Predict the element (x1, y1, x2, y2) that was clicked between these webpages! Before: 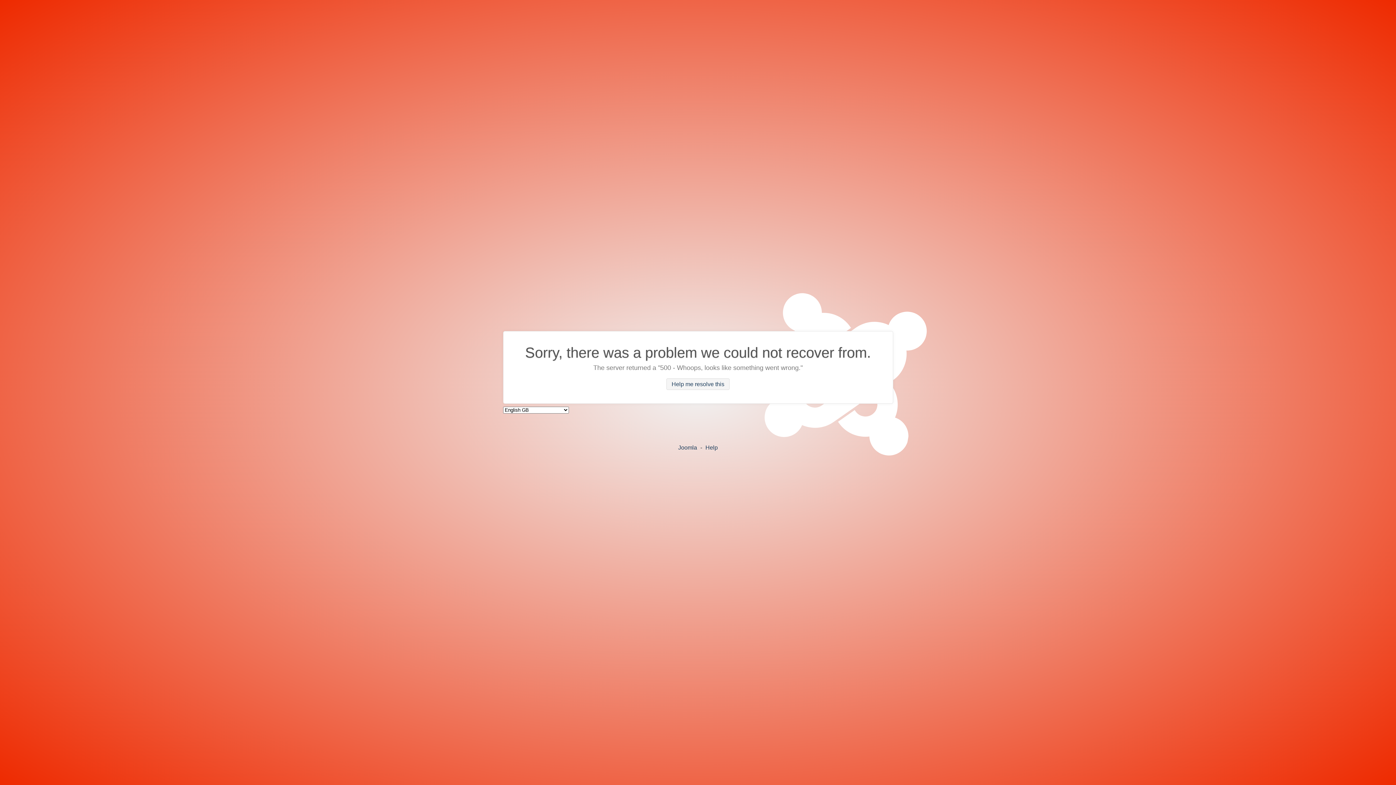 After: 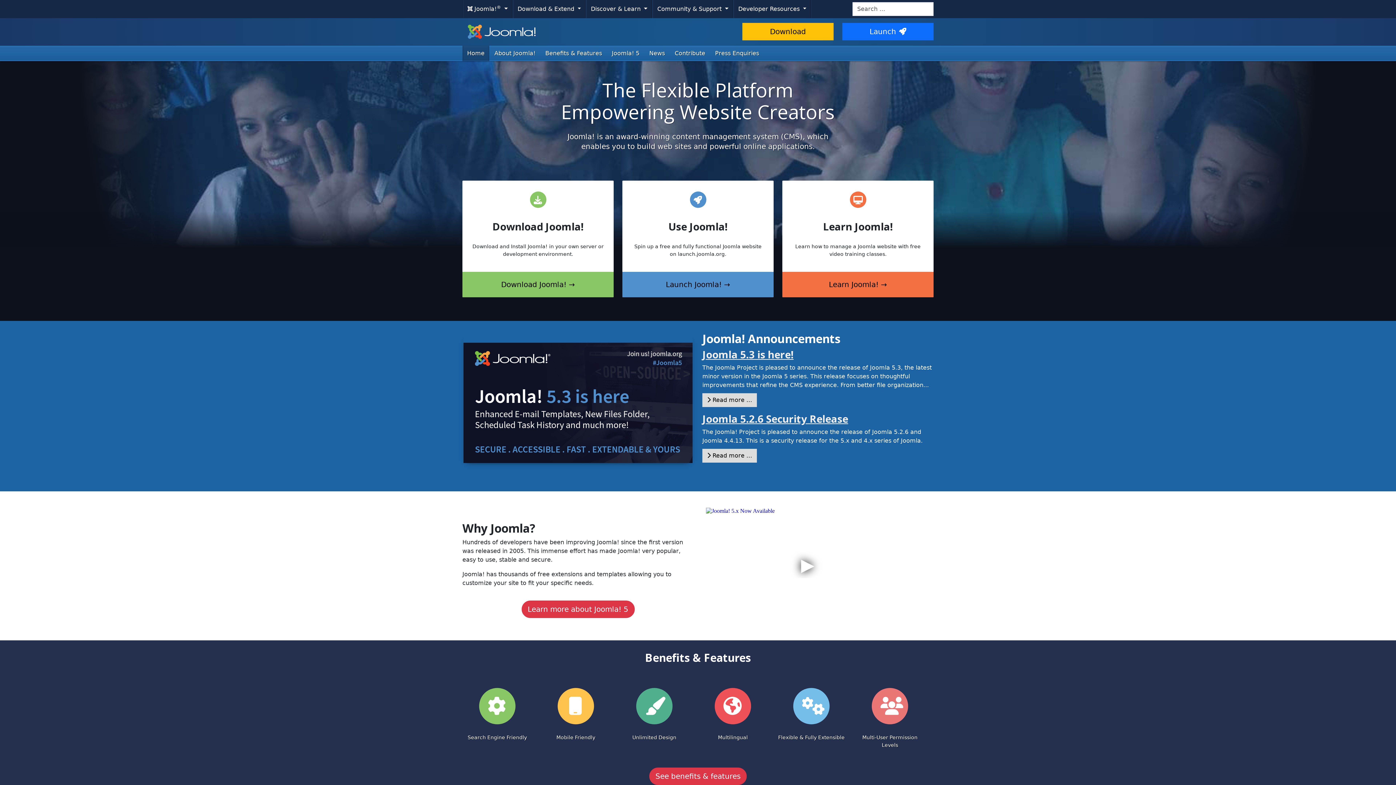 Action: bbox: (678, 444, 697, 450) label: Joomla